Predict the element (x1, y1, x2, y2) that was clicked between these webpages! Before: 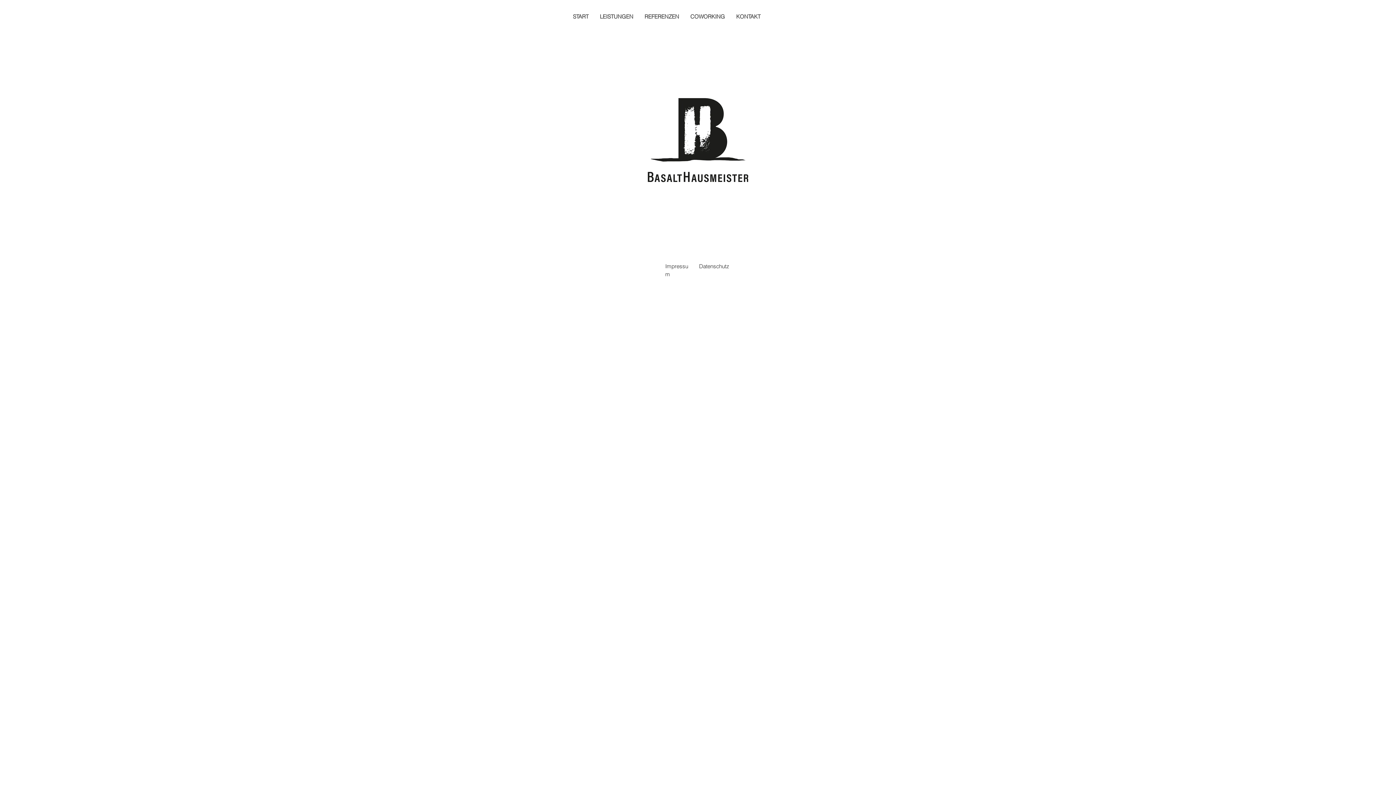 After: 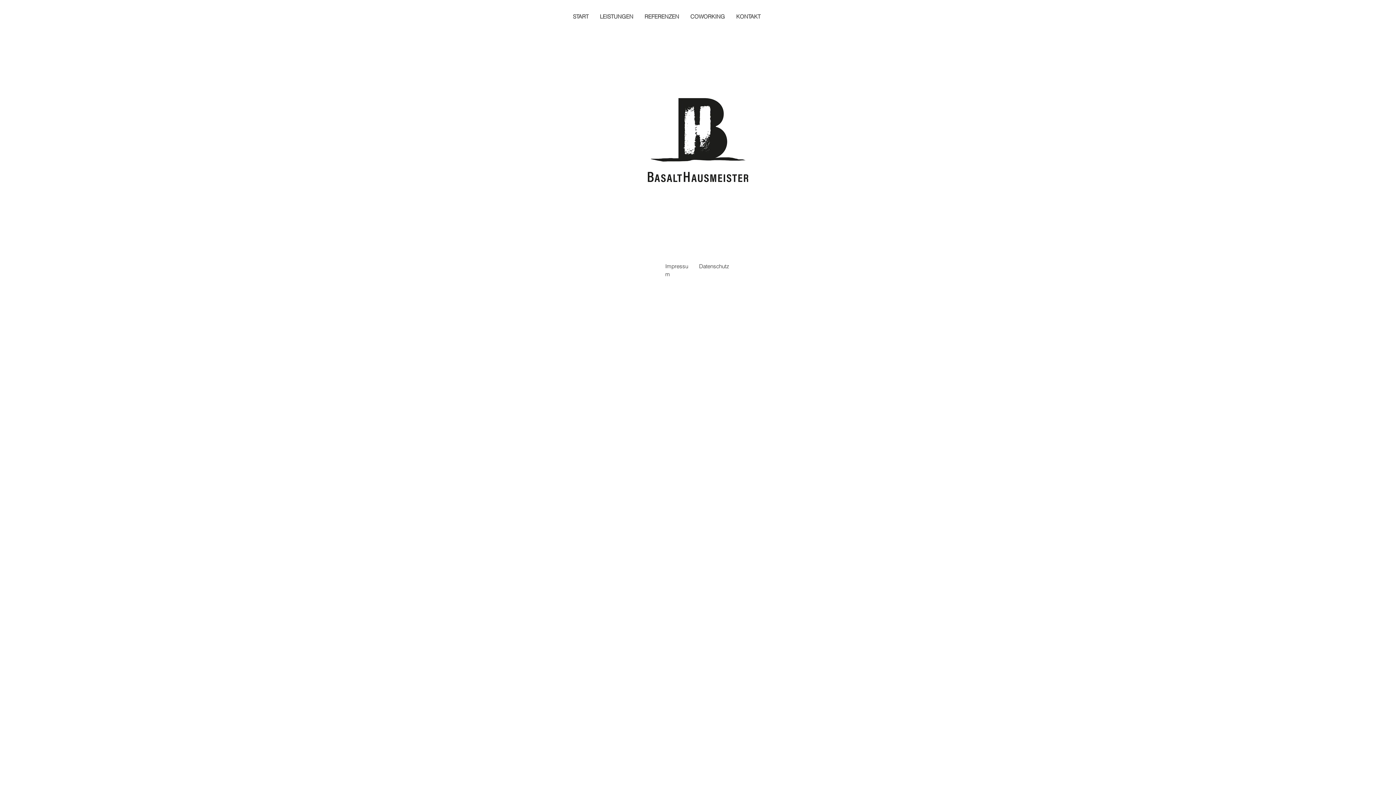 Action: bbox: (567, 10, 594, 22) label: START